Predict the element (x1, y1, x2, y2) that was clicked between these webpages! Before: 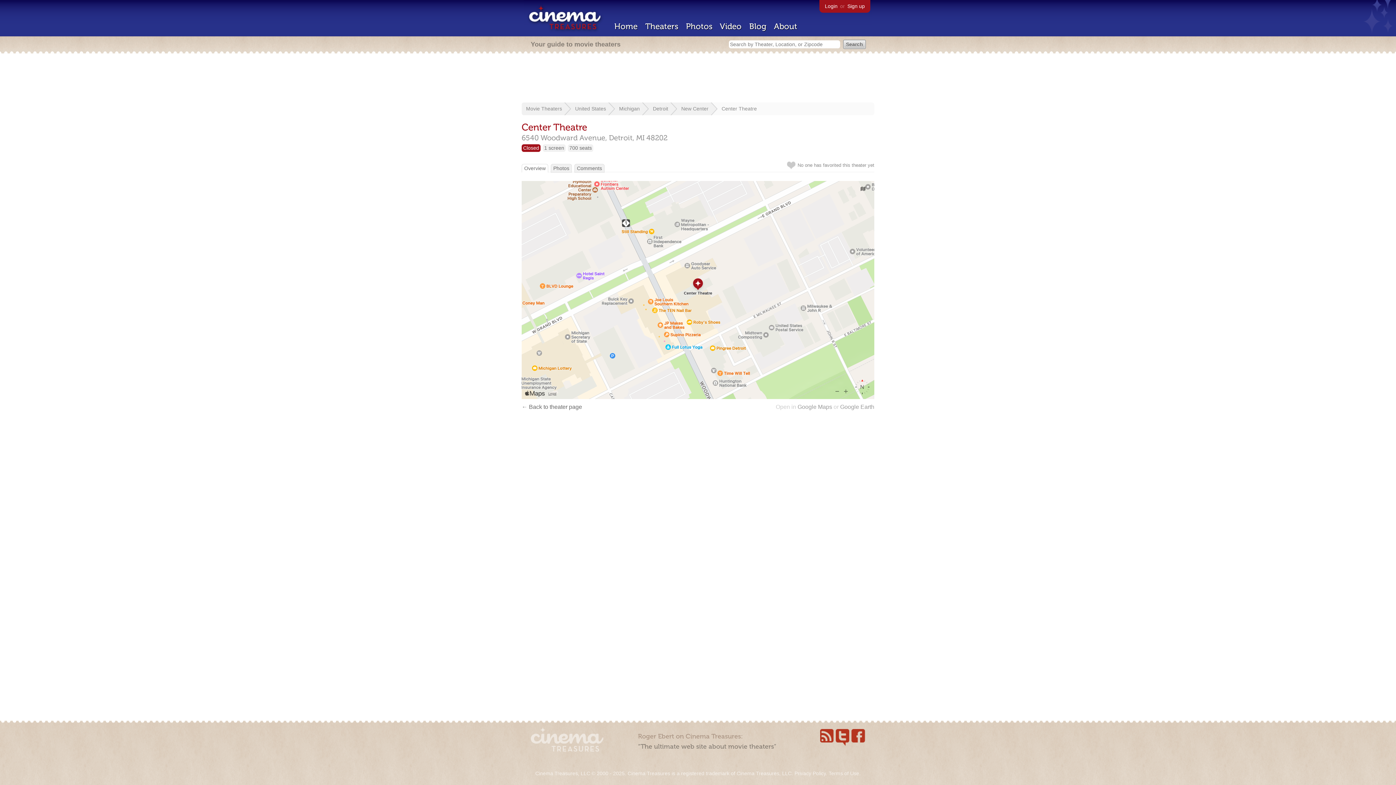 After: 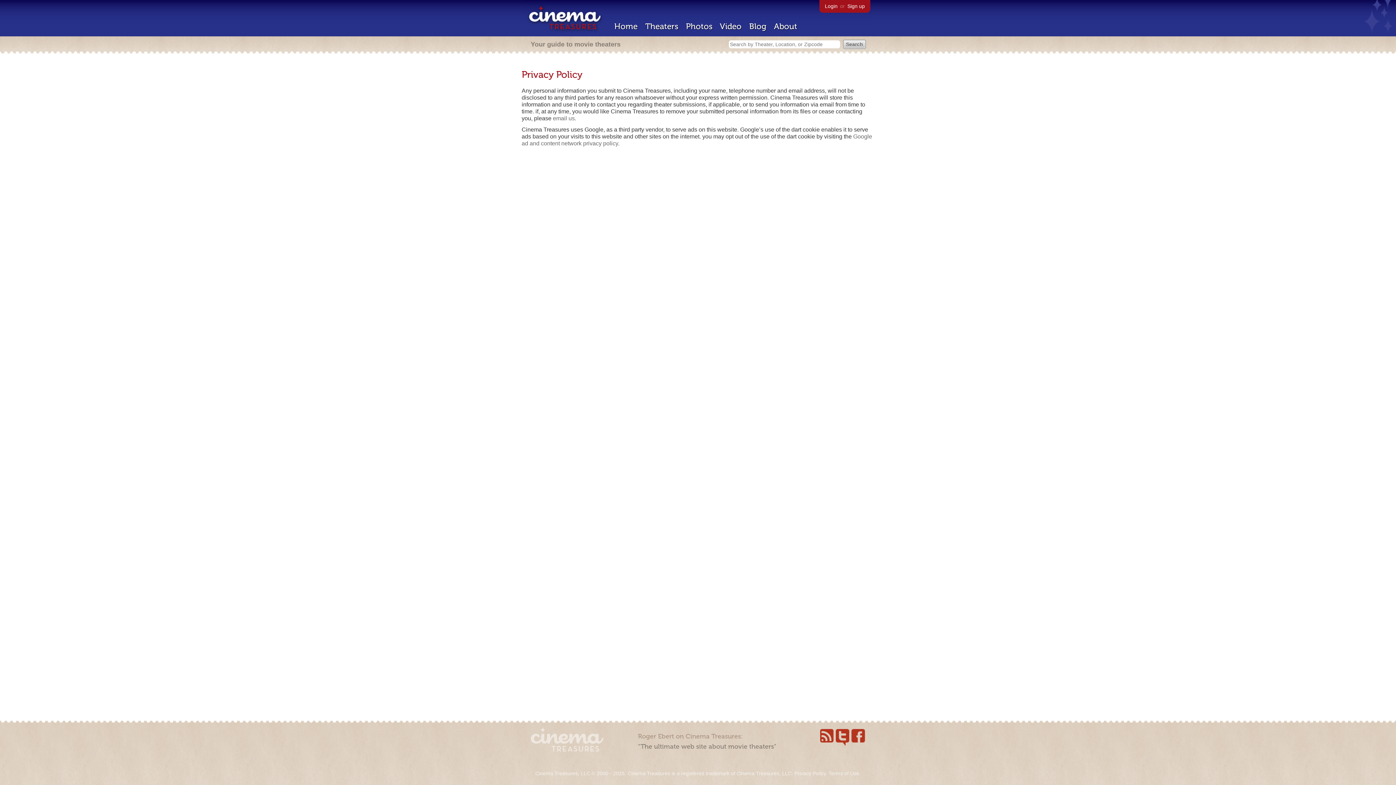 Action: bbox: (794, 770, 826, 776) label: Privacy Policy